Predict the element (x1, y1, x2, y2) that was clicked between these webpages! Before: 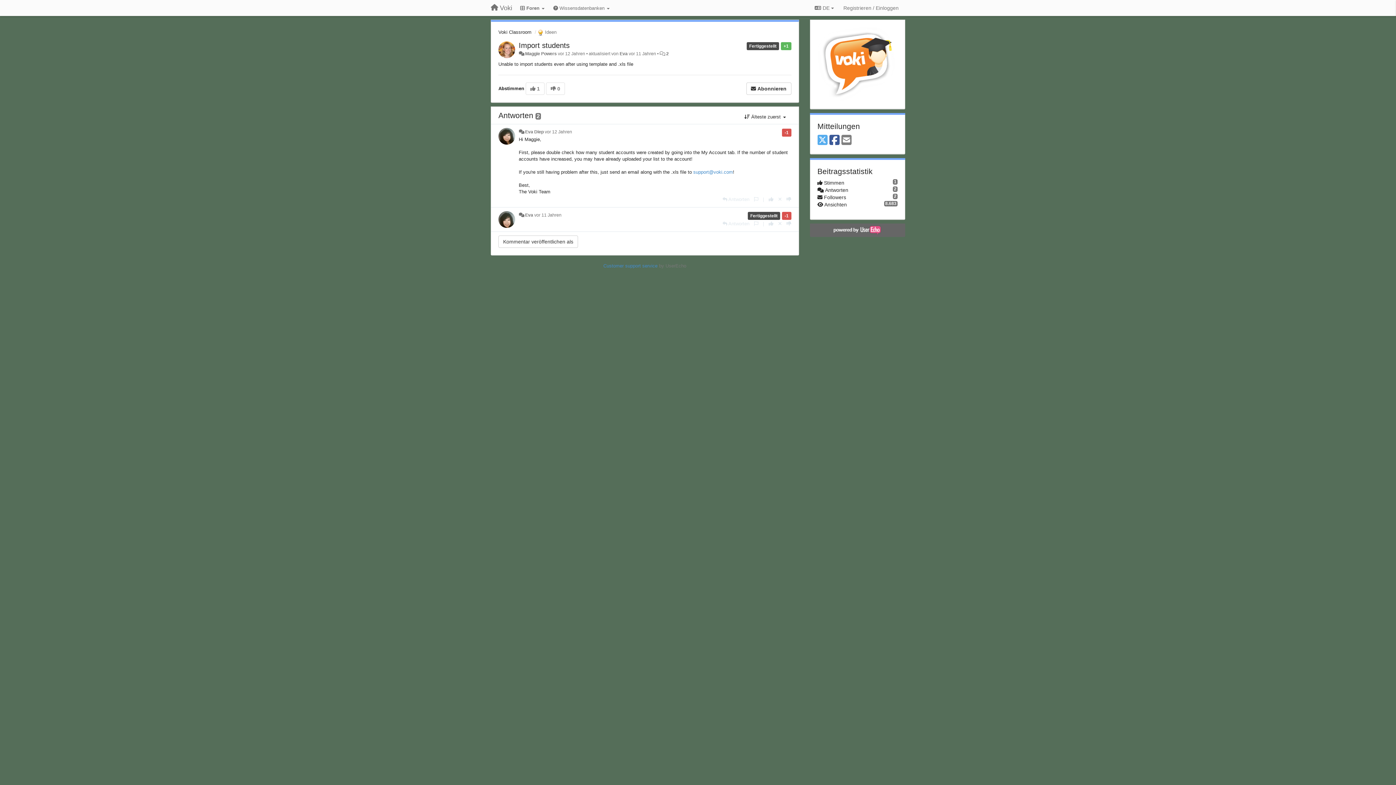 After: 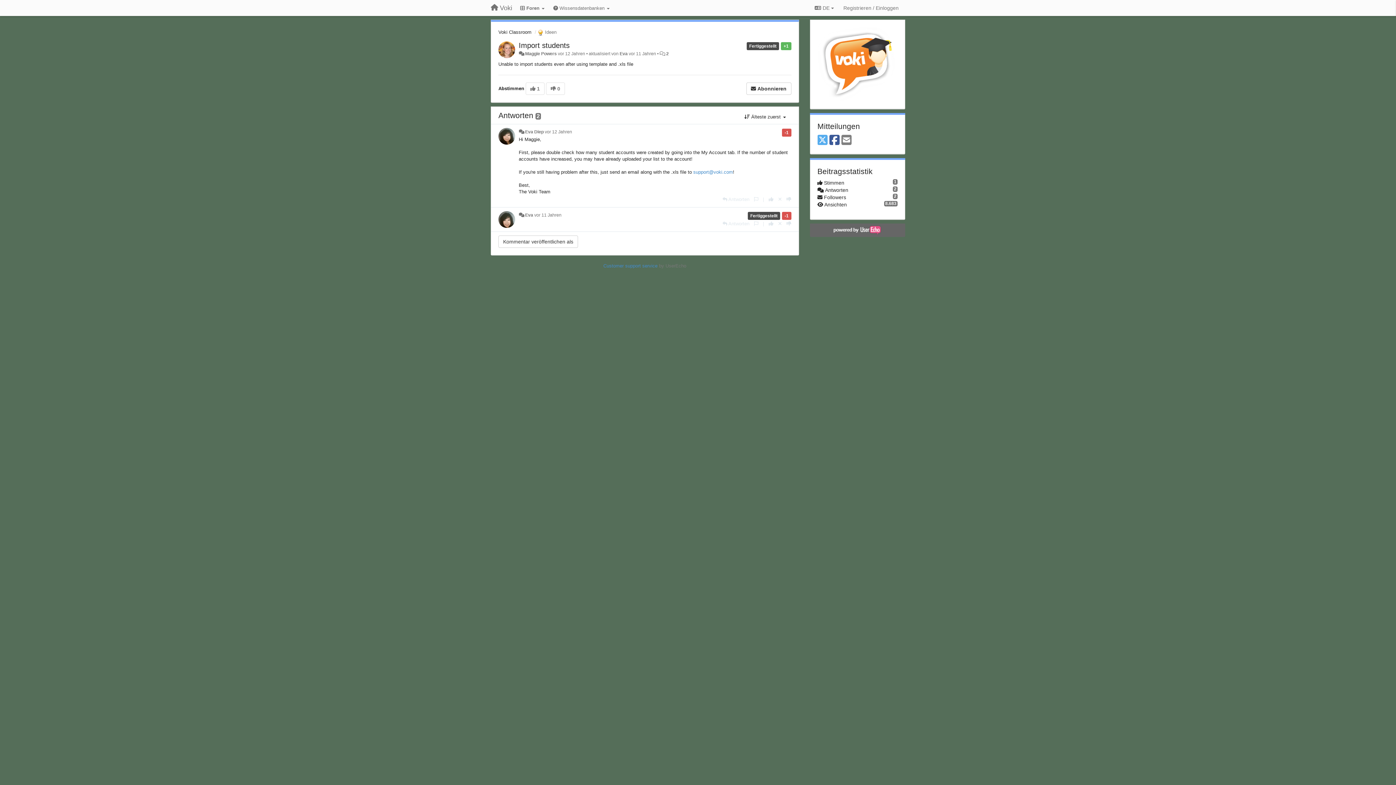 Action: label: X (Twitter) bbox: (817, 134, 827, 146)